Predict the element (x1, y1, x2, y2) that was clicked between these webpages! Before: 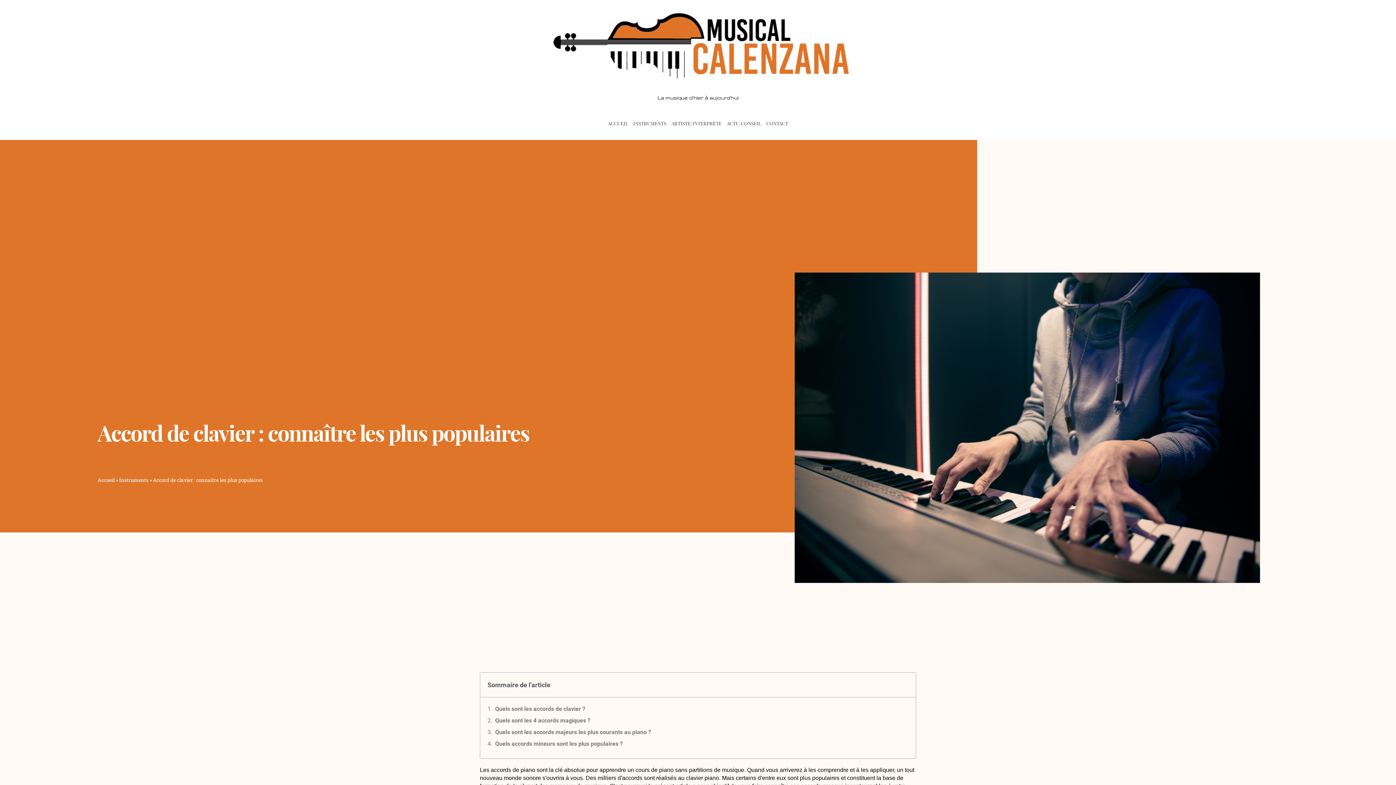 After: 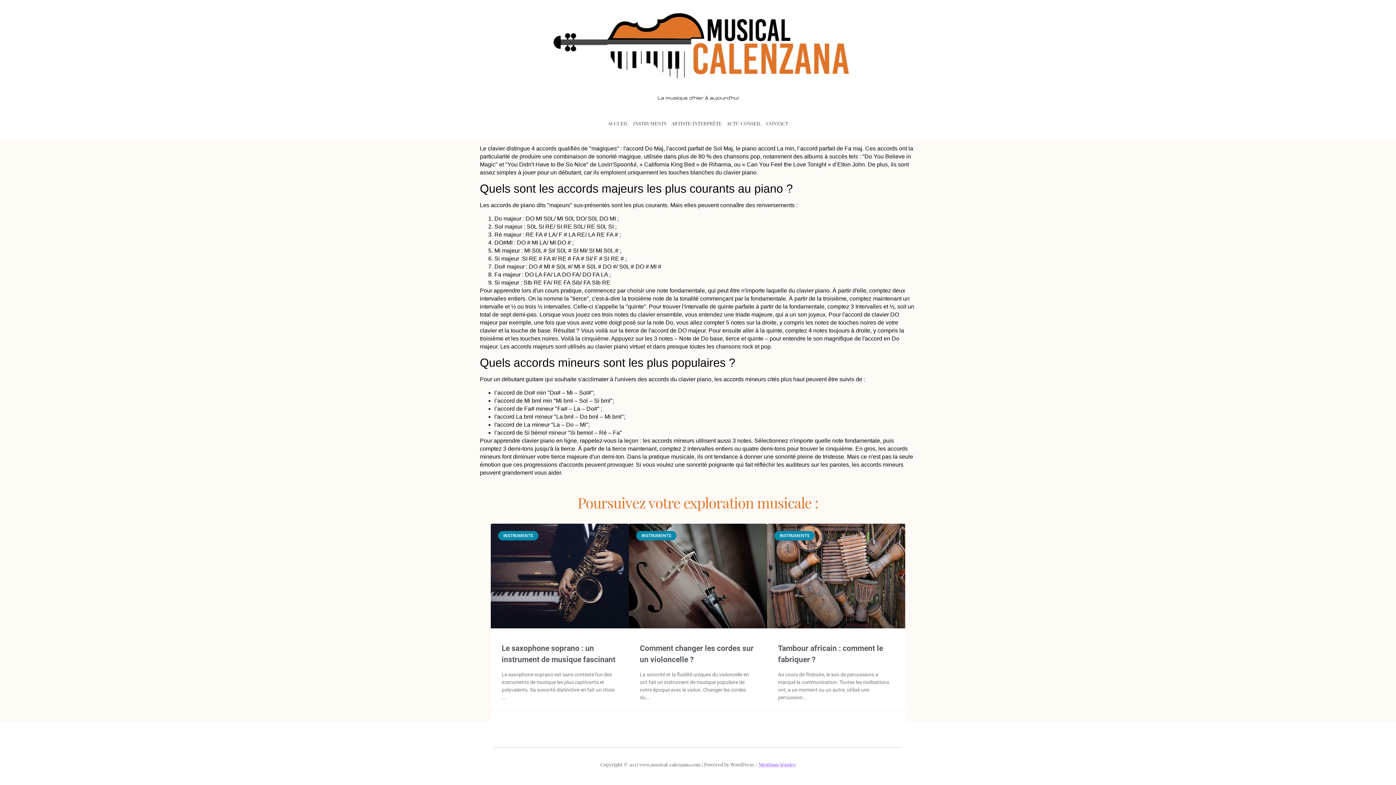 Action: bbox: (495, 740, 622, 748) label: Quels accords mineurs sont les plus populaires ?